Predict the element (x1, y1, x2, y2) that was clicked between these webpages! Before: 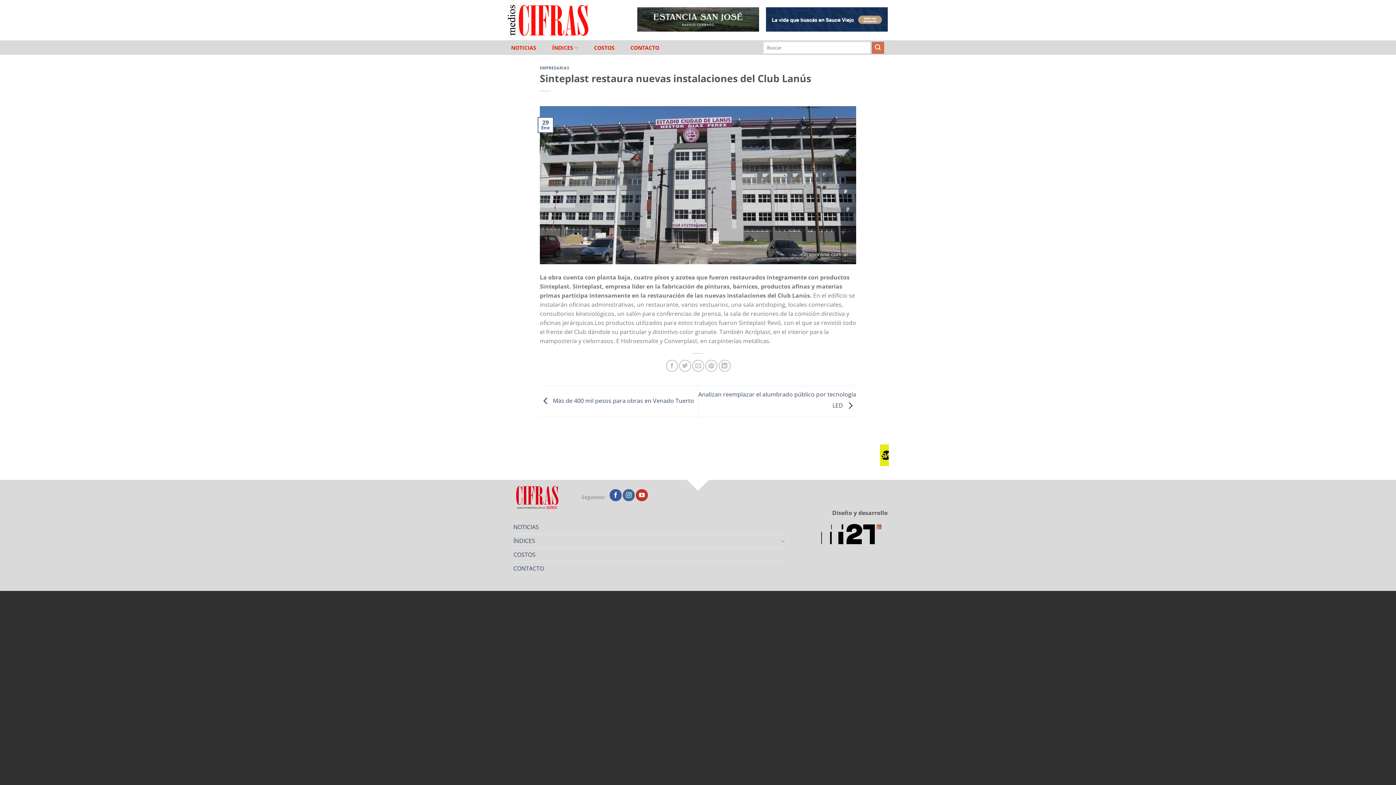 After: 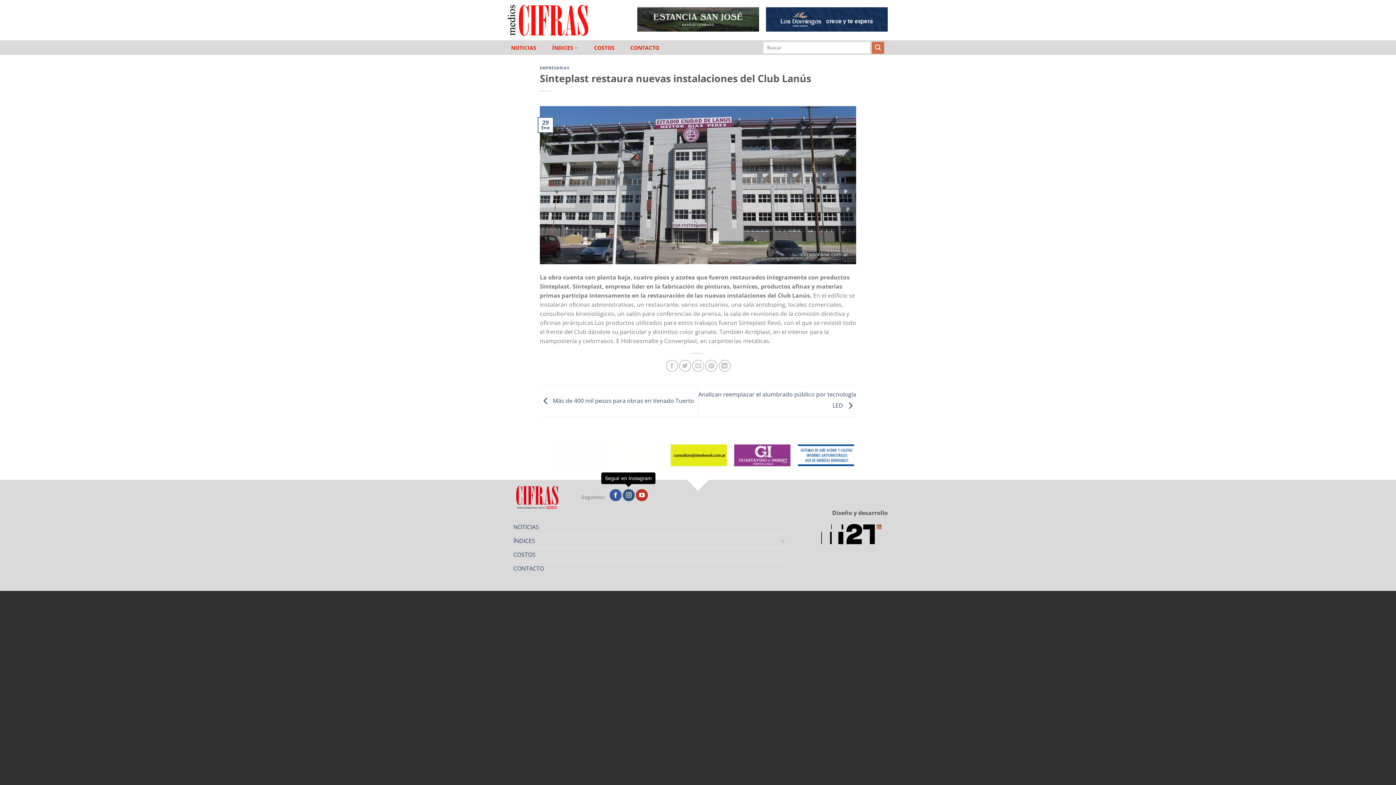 Action: bbox: (623, 489, 635, 501) label: Seguir en Instagram